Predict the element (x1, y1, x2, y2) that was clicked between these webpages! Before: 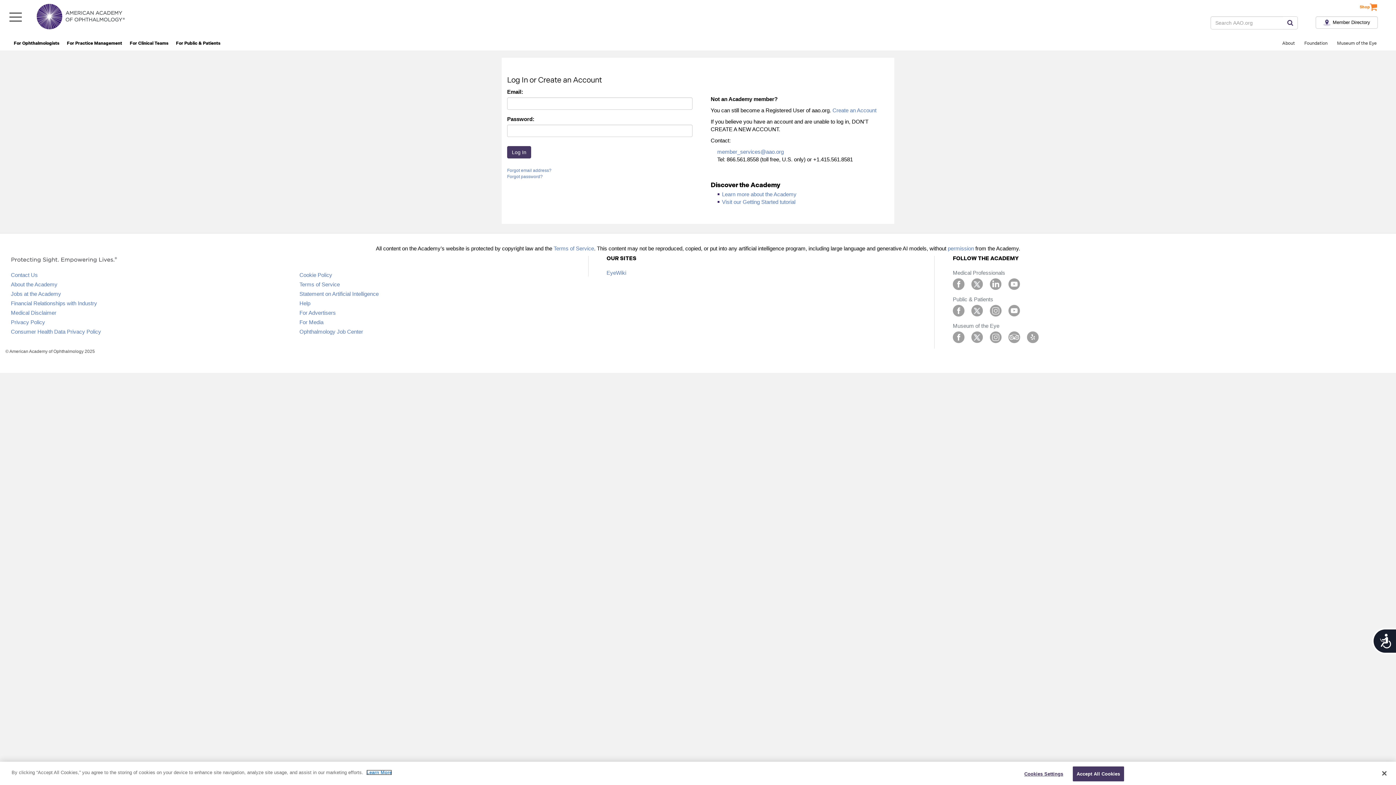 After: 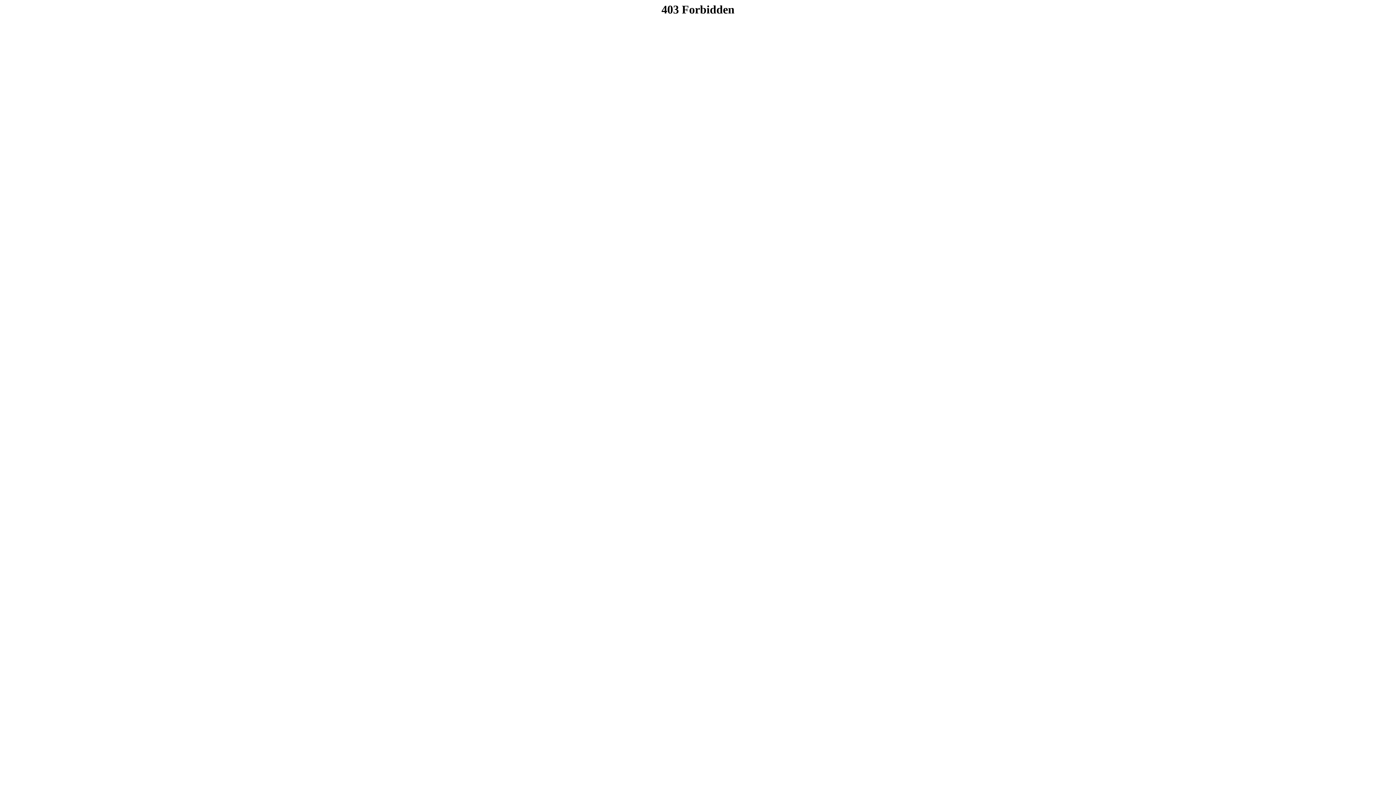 Action: bbox: (1008, 307, 1020, 313)